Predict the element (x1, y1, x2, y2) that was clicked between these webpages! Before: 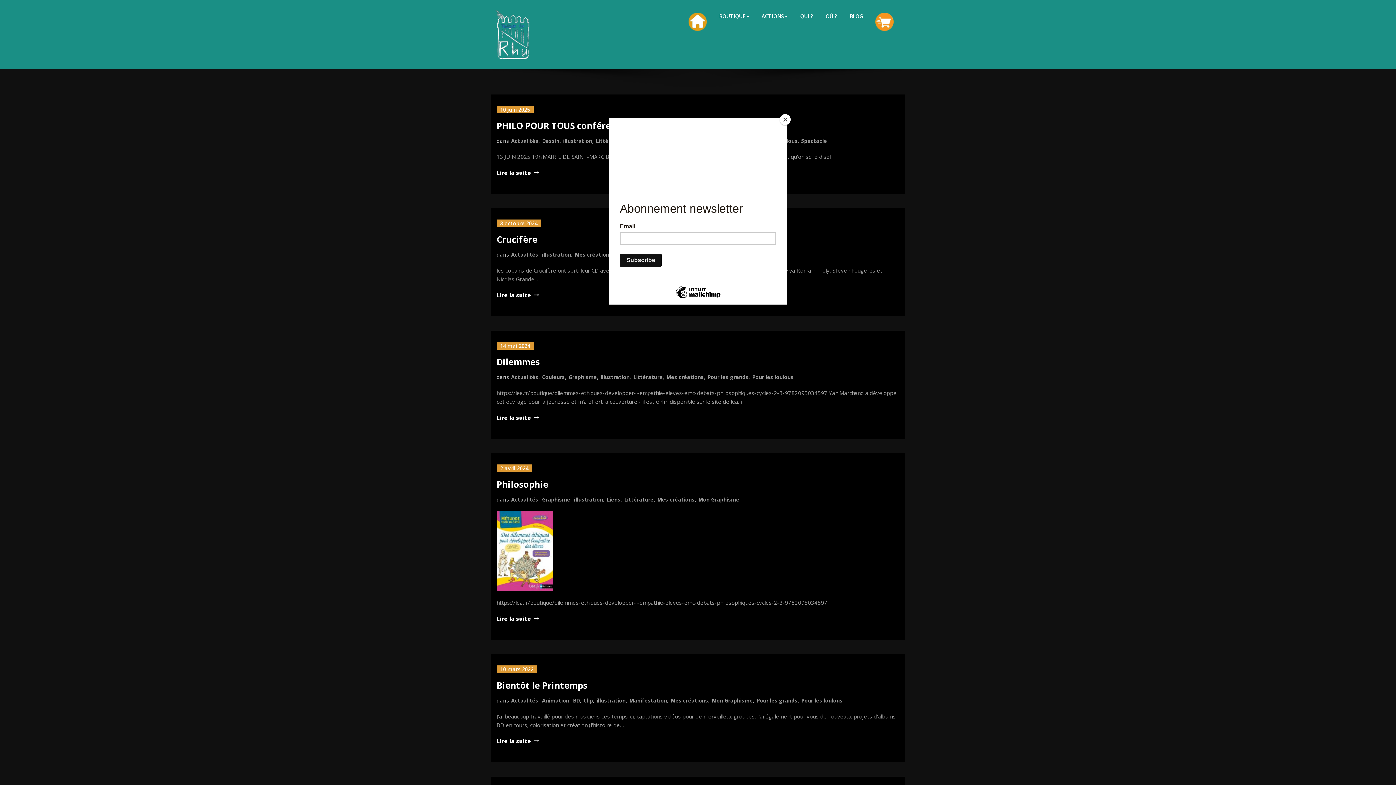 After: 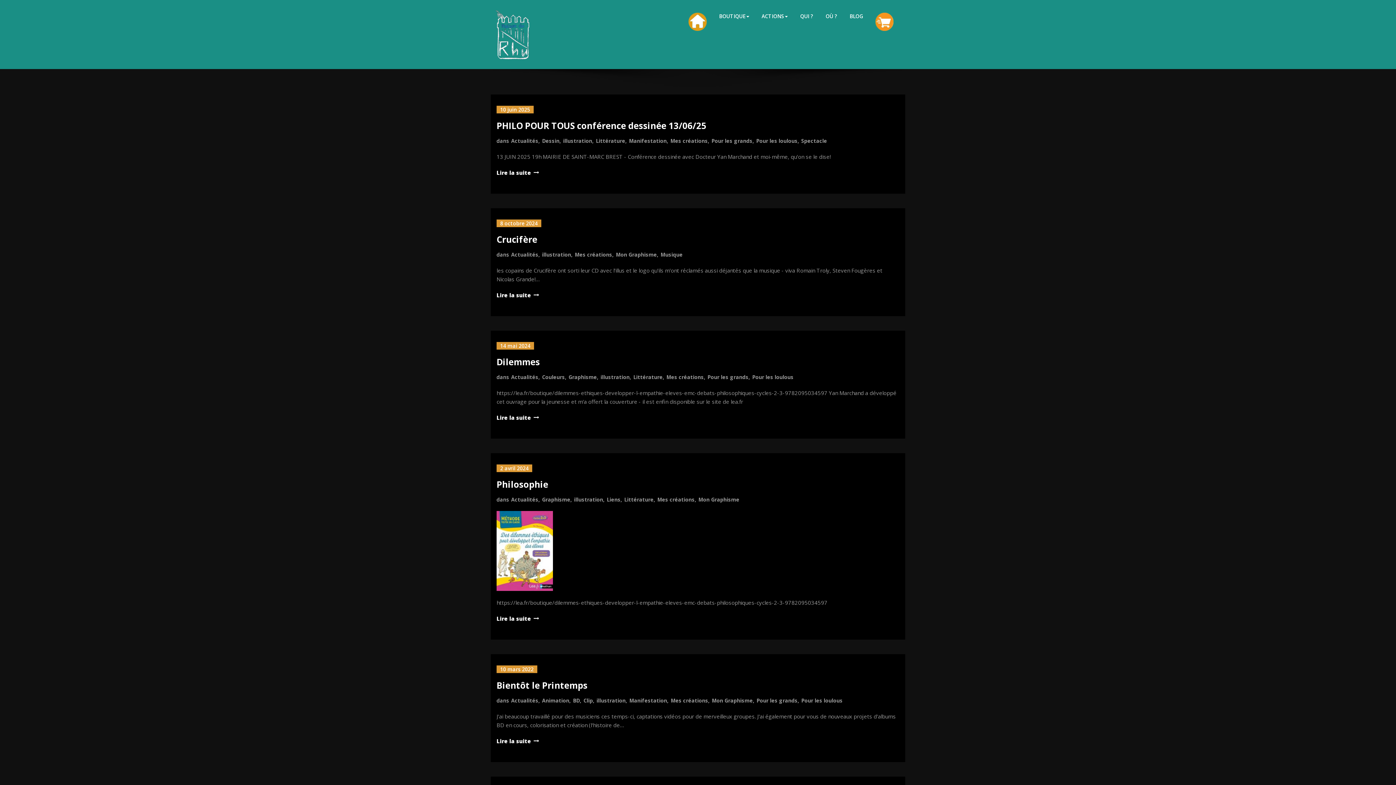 Action: bbox: (780, 114, 790, 125) label: Close